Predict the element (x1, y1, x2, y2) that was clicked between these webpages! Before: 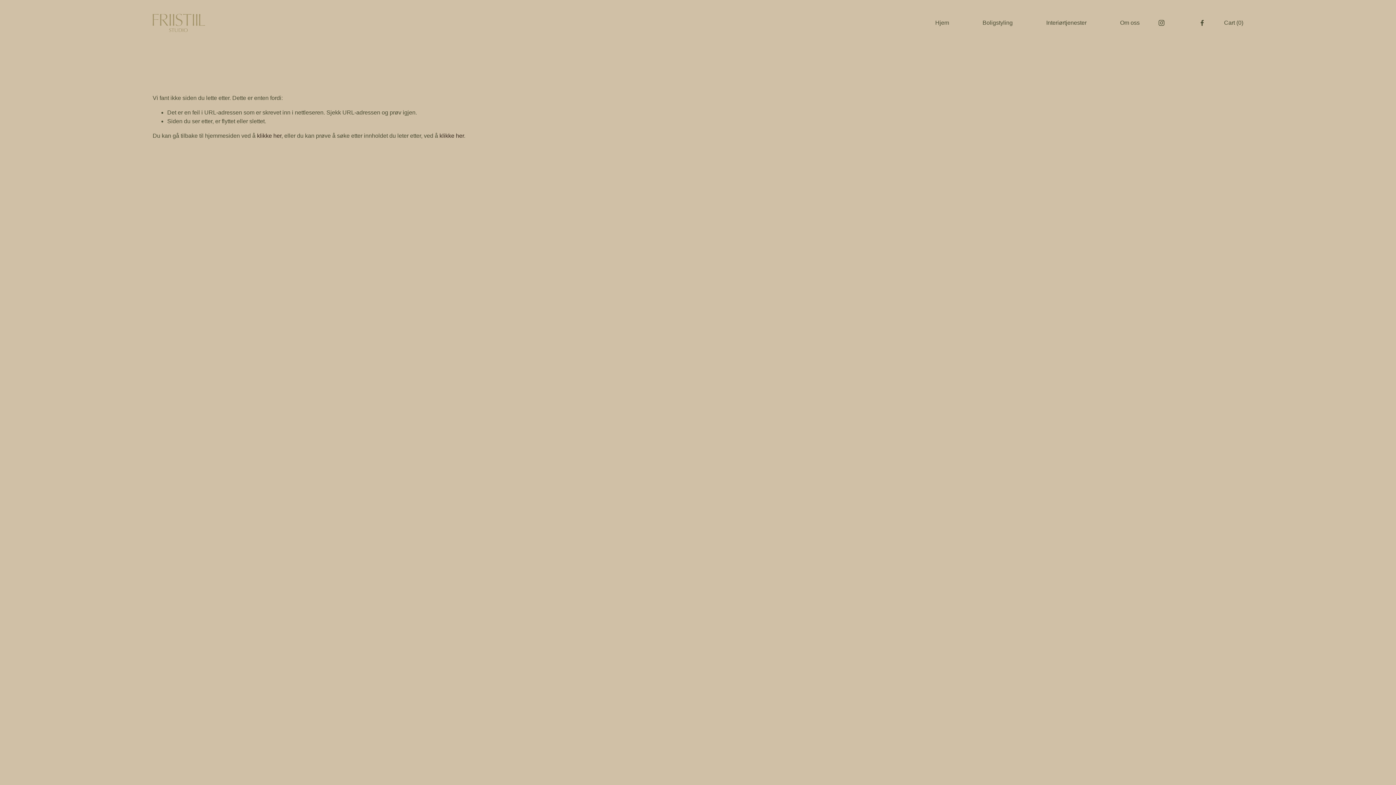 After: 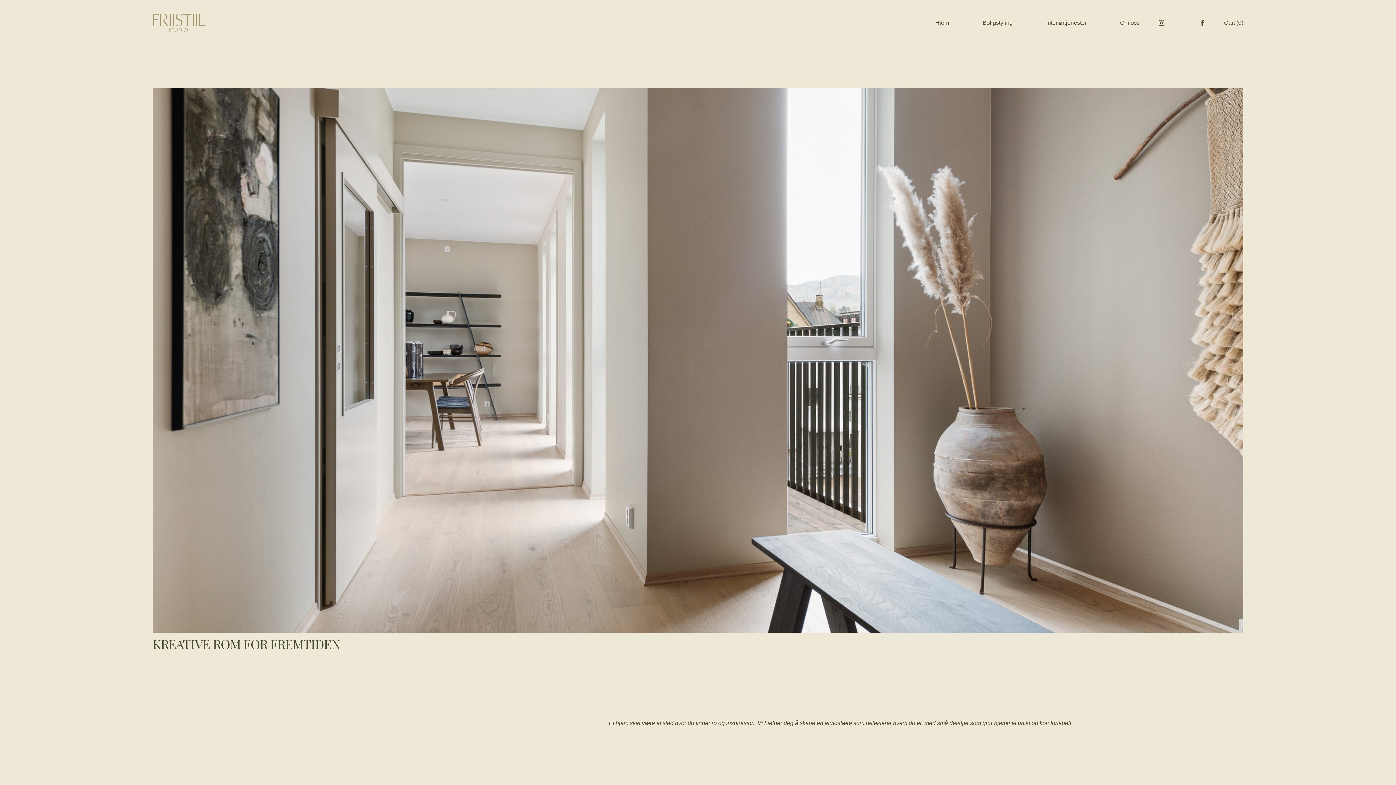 Action: bbox: (152, 13, 205, 32)